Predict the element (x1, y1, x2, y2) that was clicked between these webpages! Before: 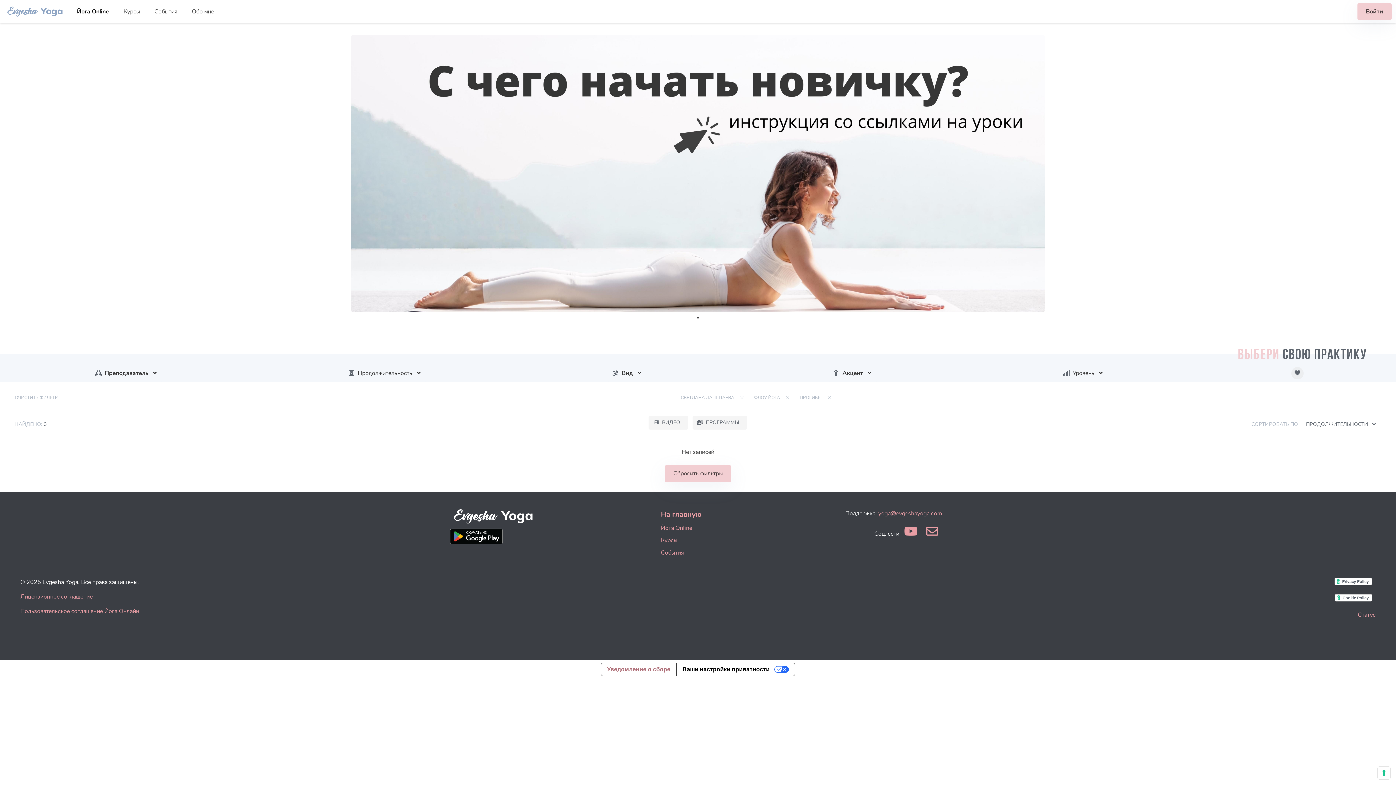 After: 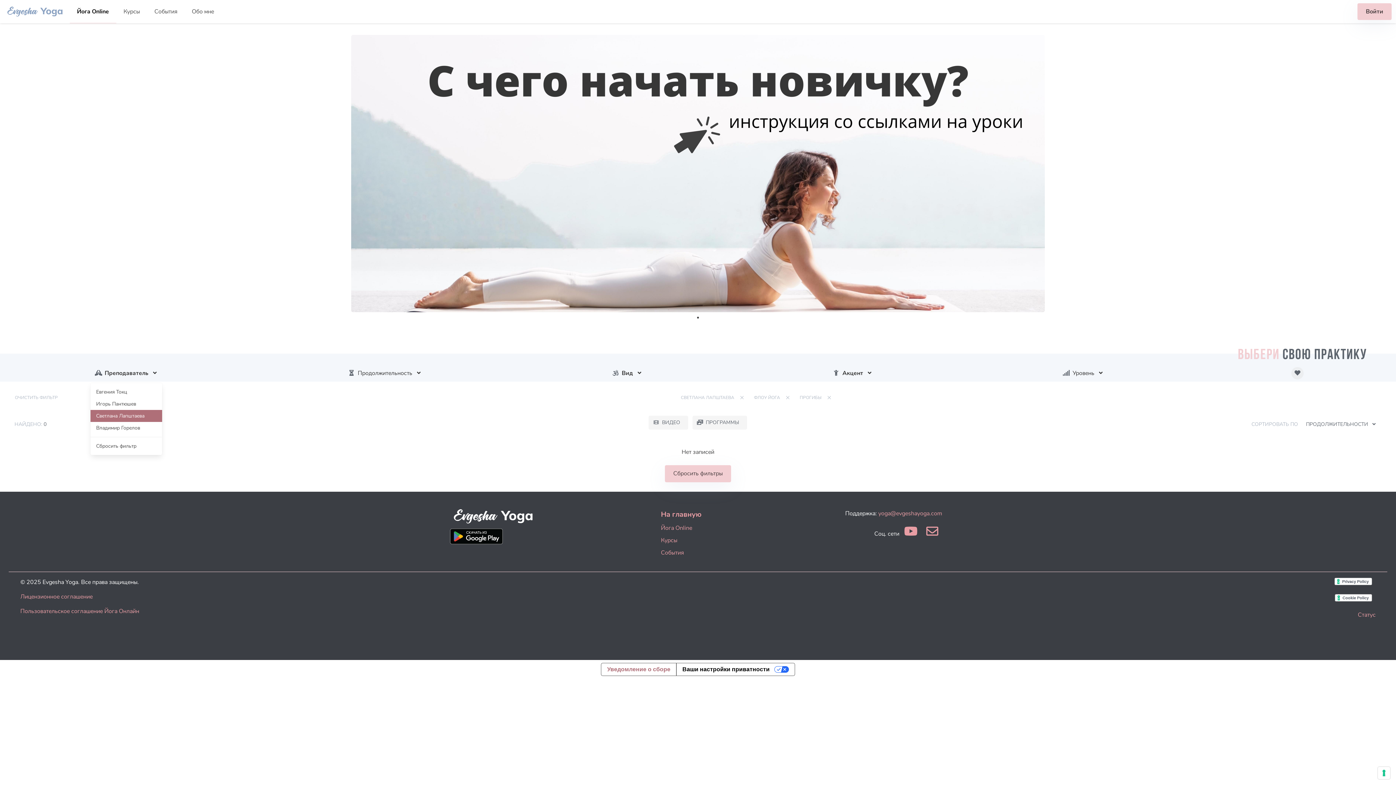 Action: label: Преподаватель bbox: (90, 365, 162, 381)